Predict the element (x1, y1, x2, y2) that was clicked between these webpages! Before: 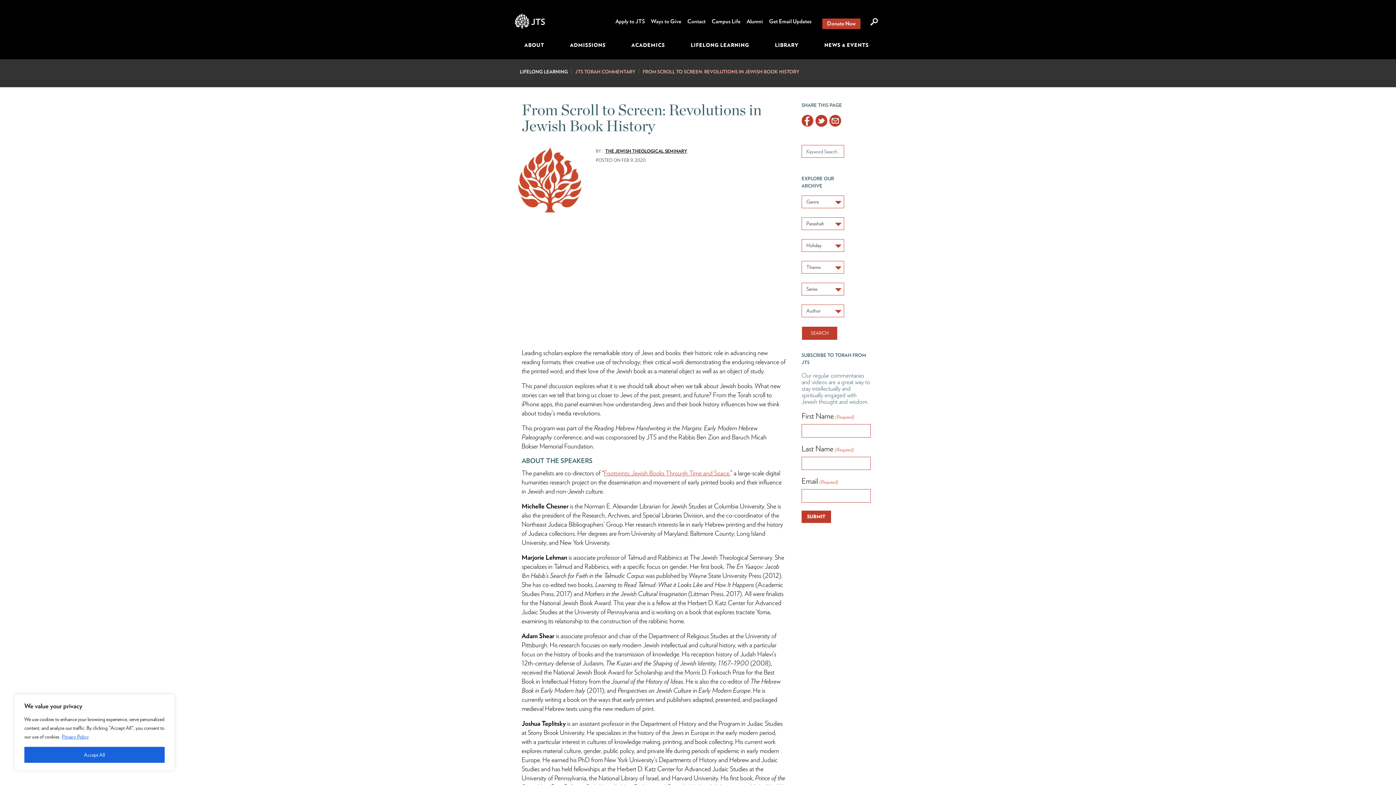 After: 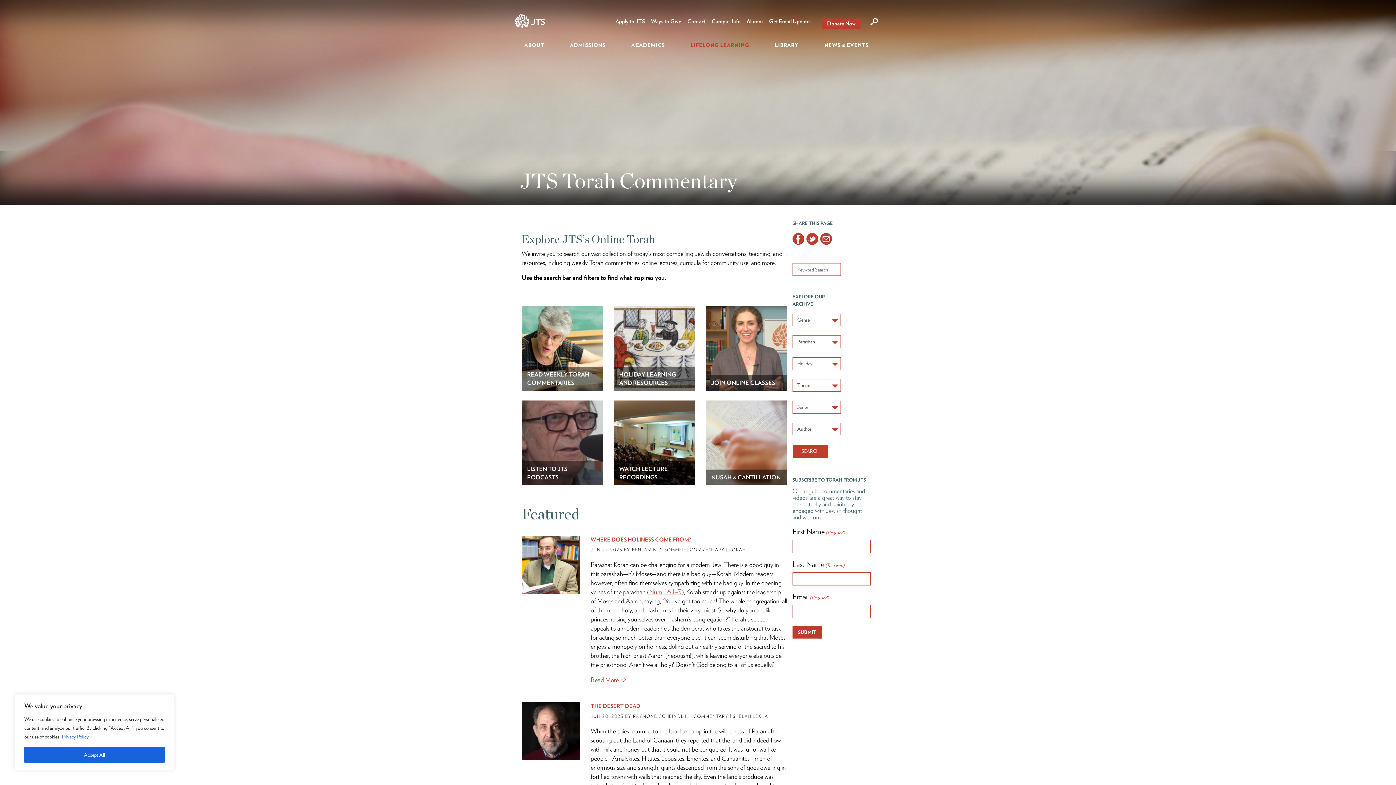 Action: bbox: (575, 69, 635, 74) label: JTS TORAH COMMENTARY